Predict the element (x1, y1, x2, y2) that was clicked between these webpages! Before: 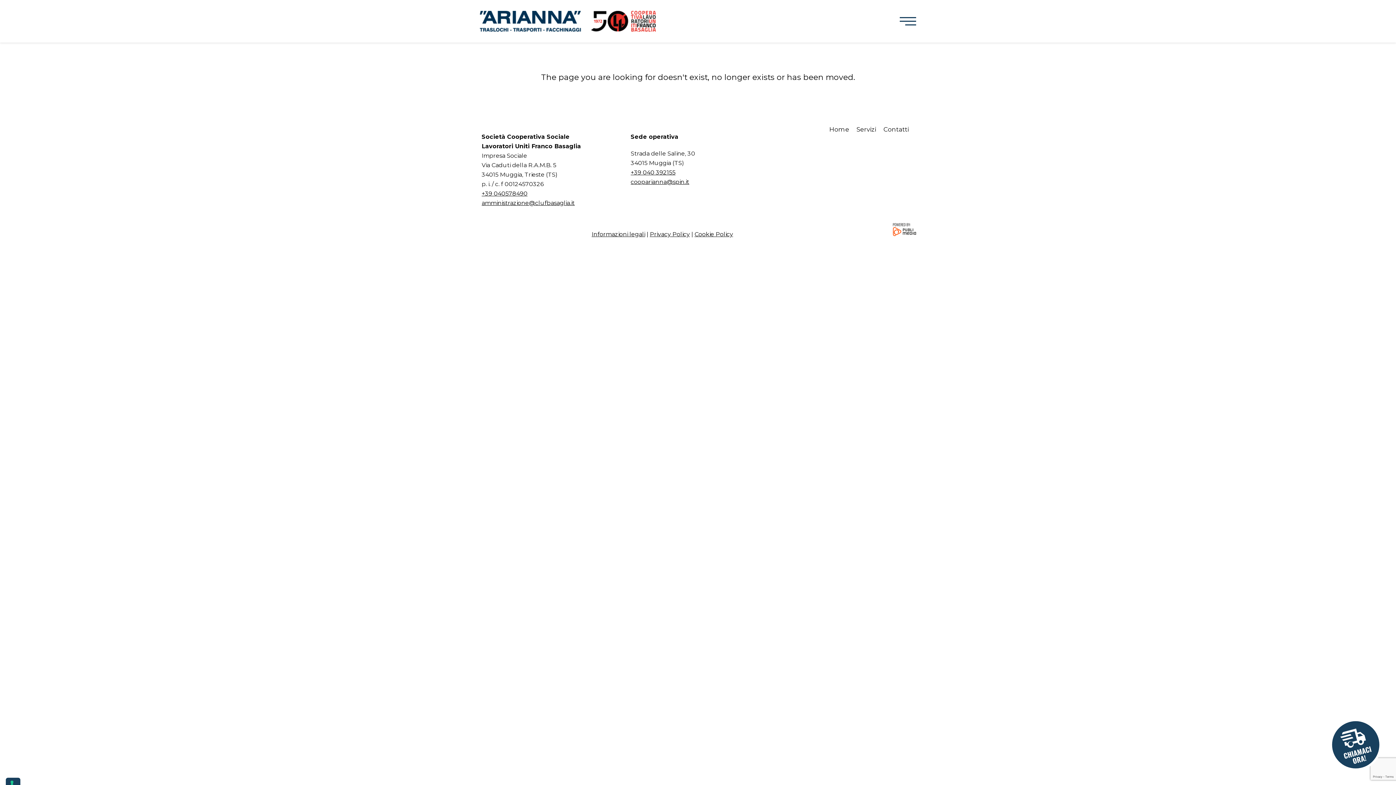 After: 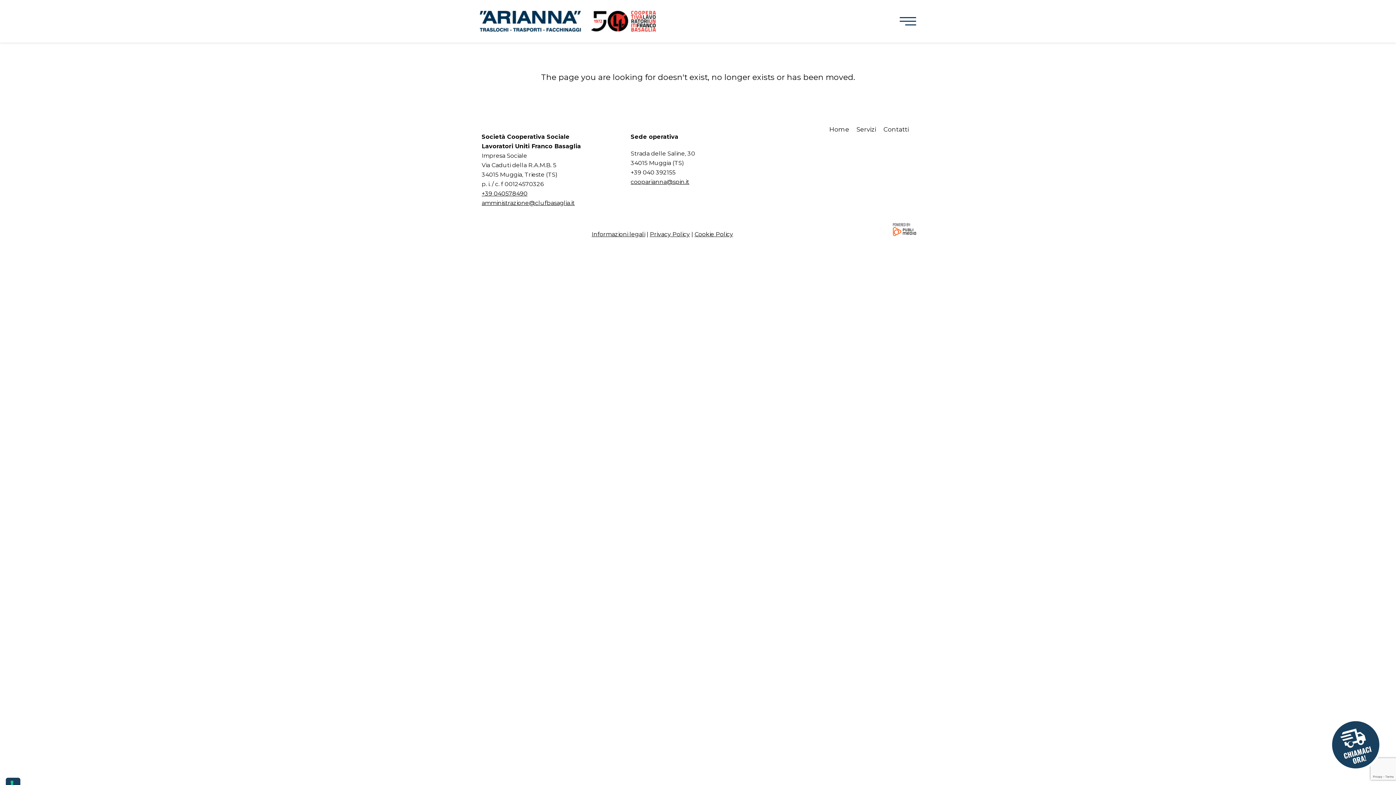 Action: label: +39 040 392155 bbox: (630, 169, 675, 176)